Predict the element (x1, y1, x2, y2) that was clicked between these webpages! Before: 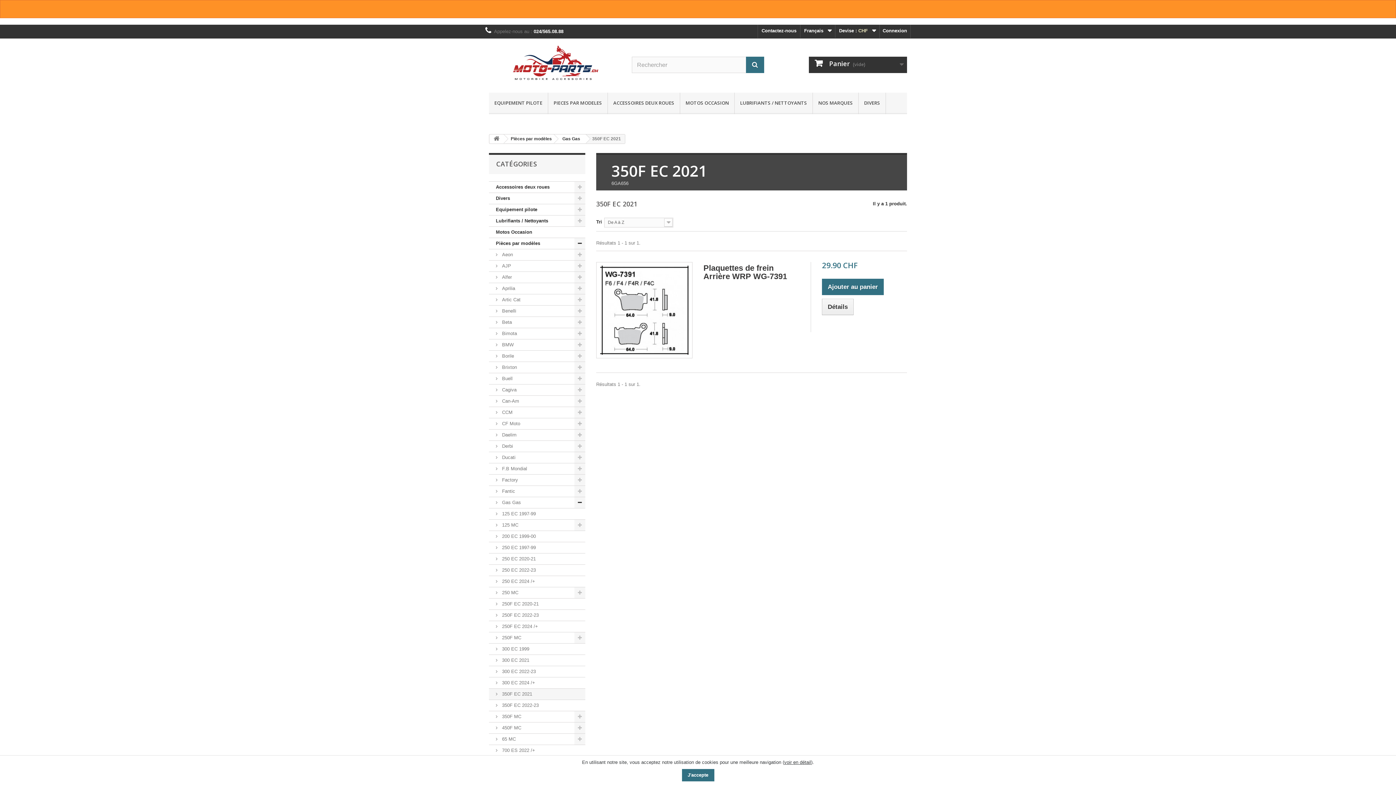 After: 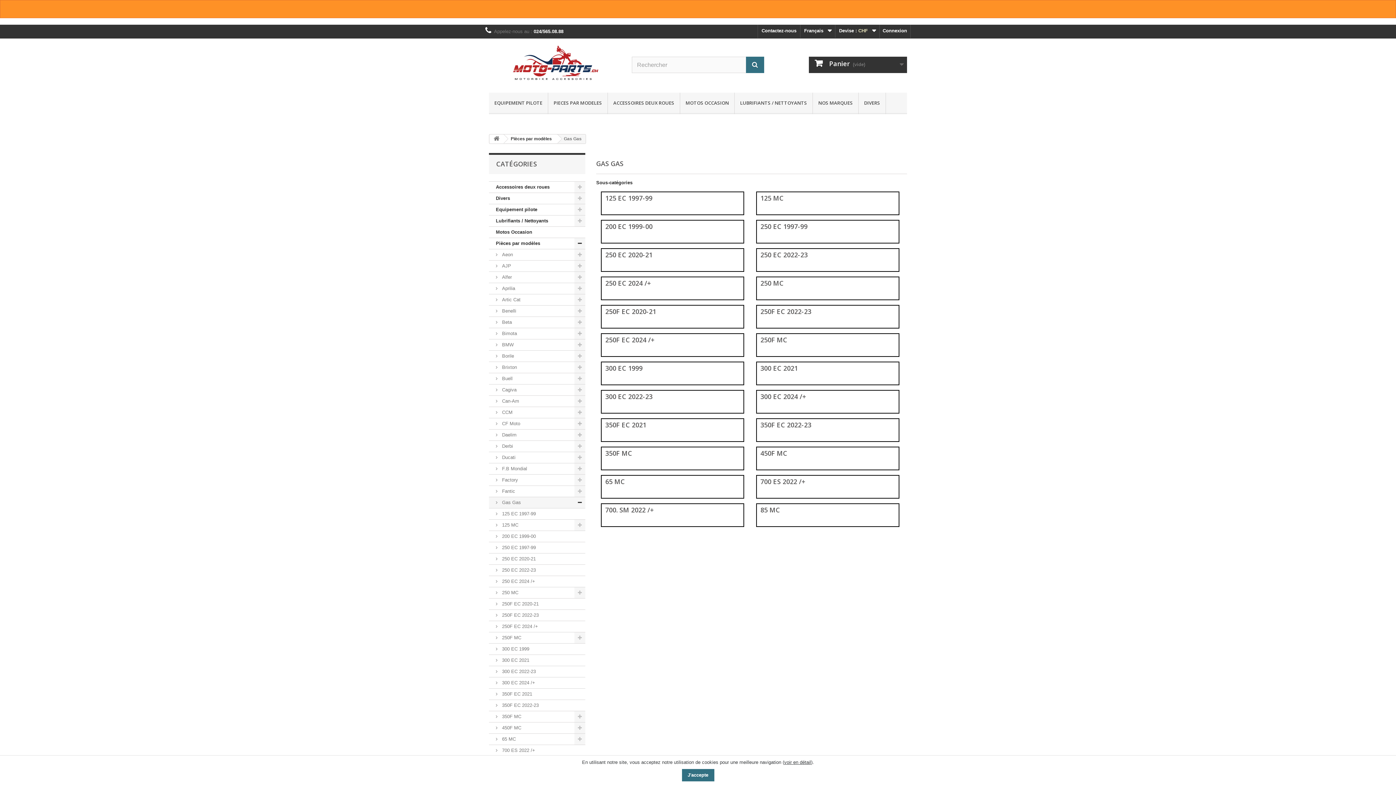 Action: bbox: (554, 134, 585, 143) label: Gas Gas